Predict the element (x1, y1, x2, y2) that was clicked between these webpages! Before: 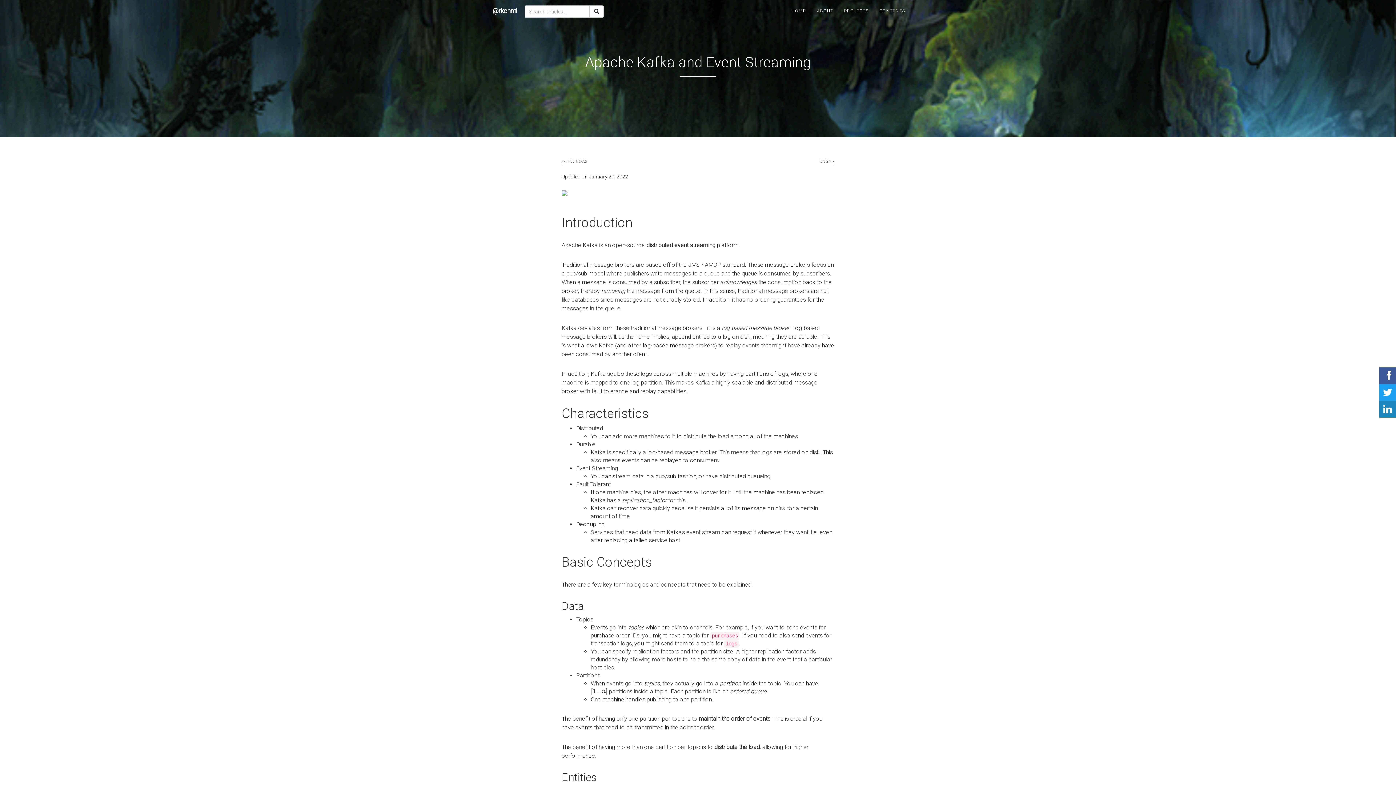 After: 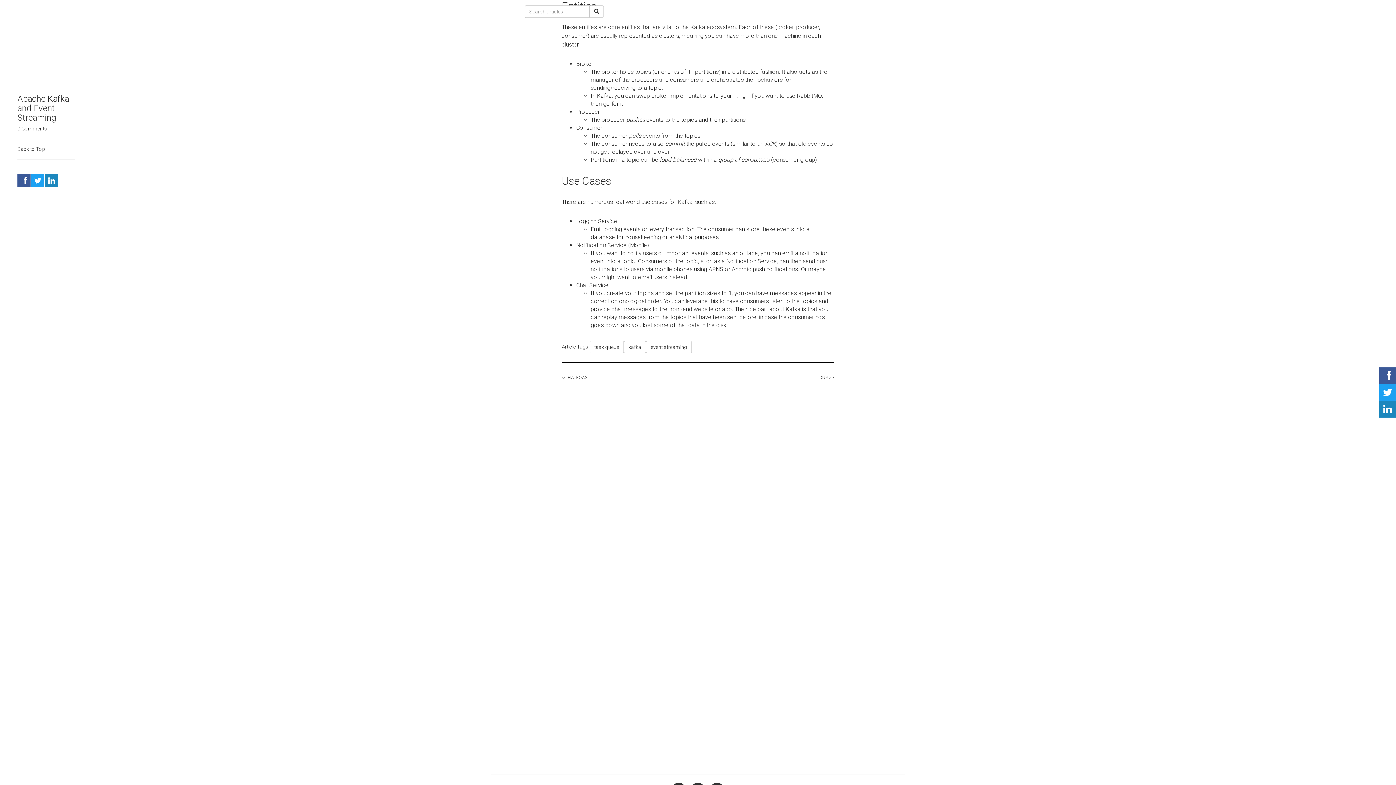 Action: bbox: (561, 771, 596, 784) label: Entities